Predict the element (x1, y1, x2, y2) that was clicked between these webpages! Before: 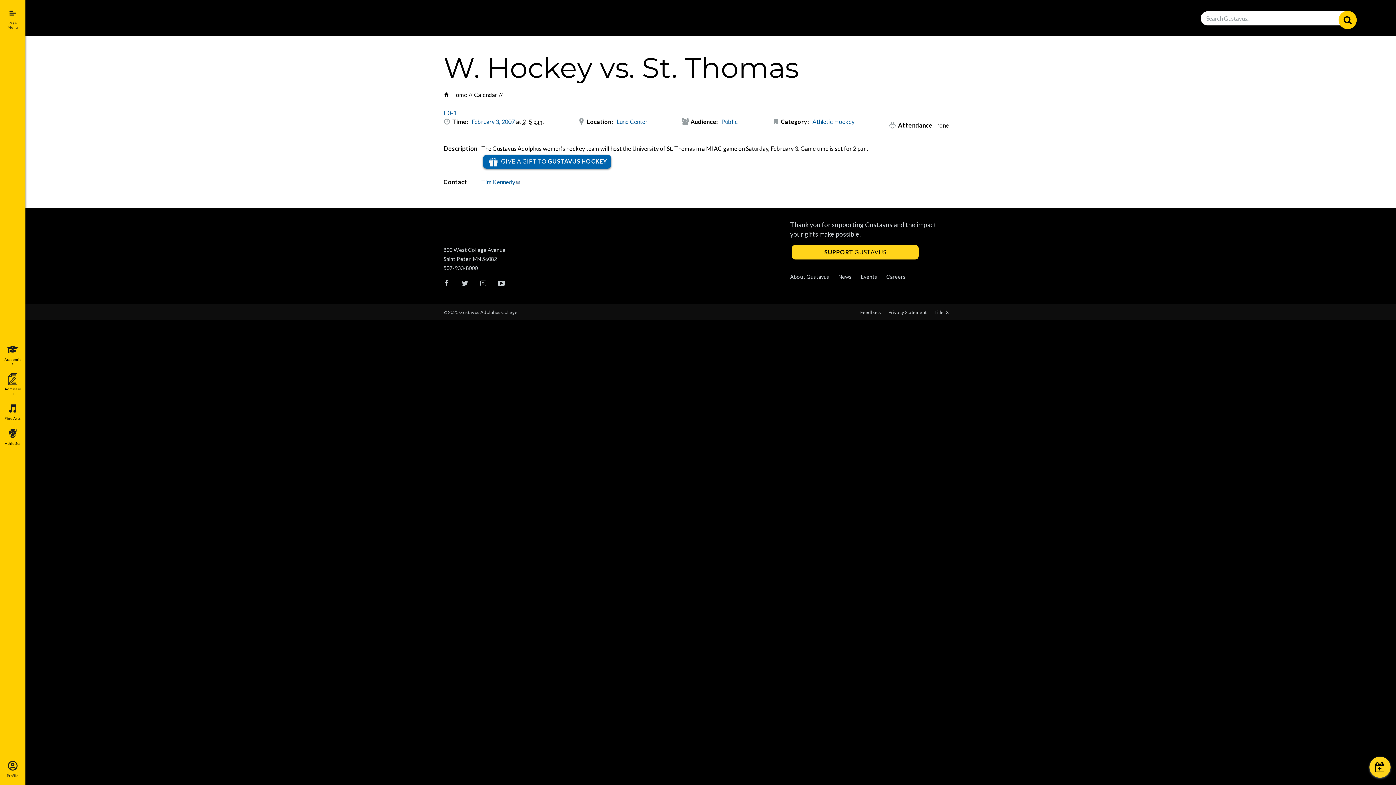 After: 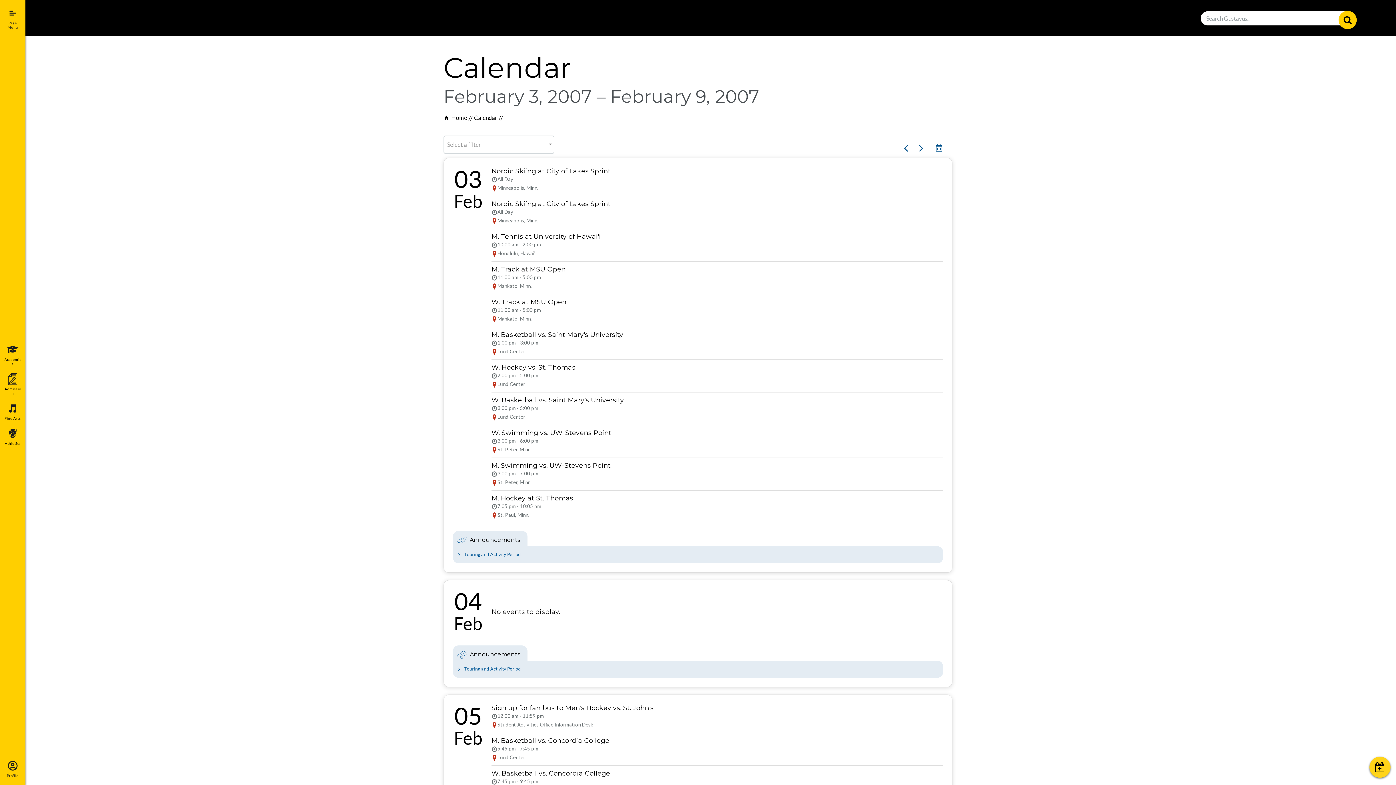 Action: bbox: (471, 118, 515, 125) label: February 3, 2007